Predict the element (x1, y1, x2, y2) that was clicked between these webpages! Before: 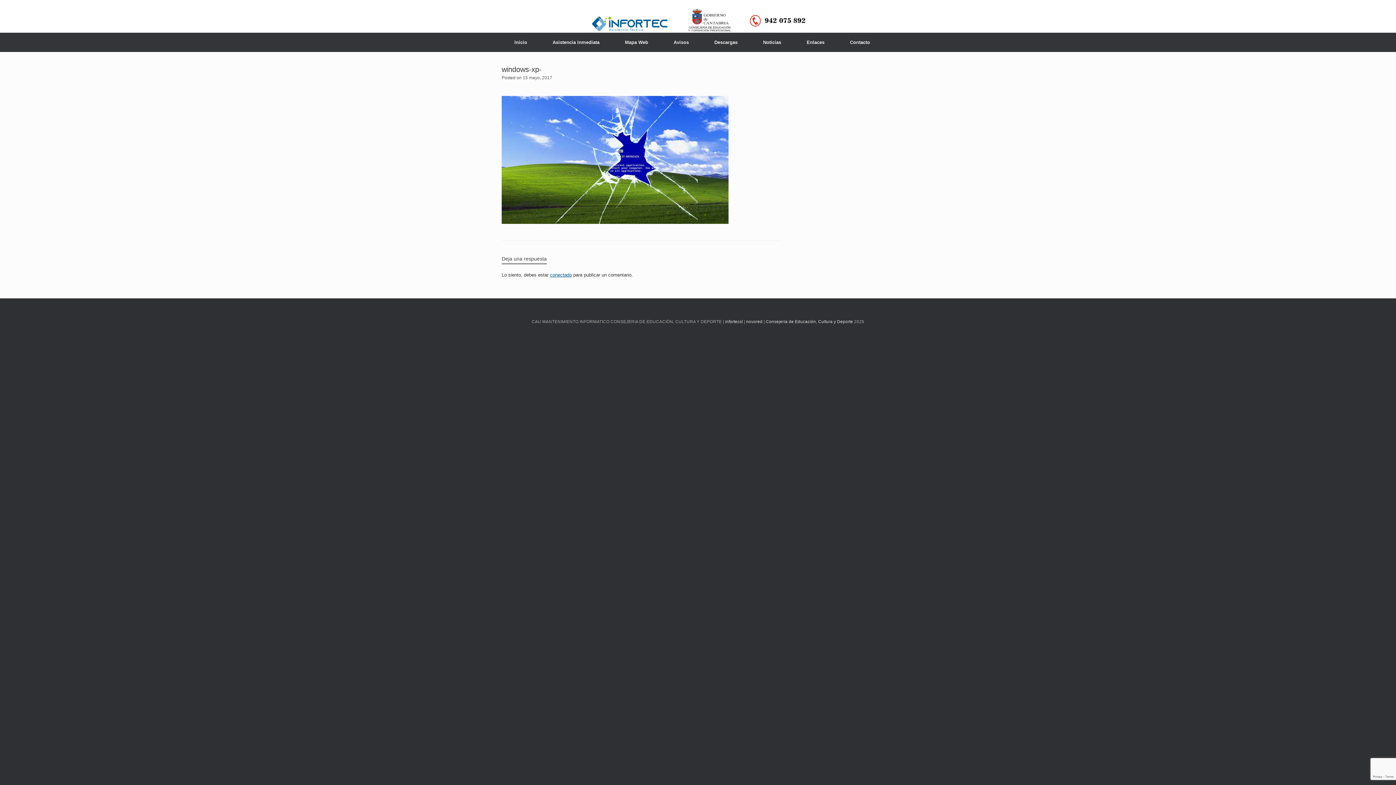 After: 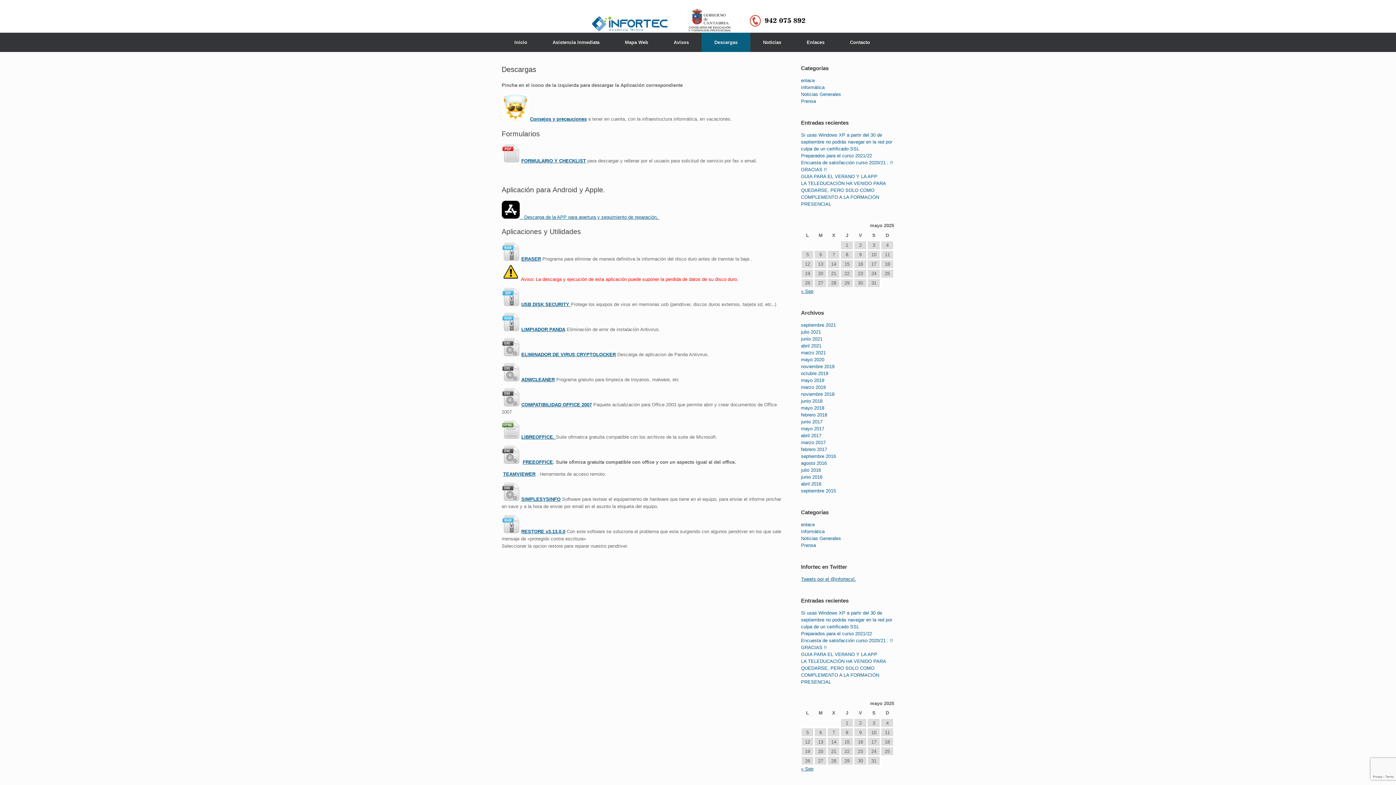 Action: label: Descargas bbox: (701, 32, 750, 52)